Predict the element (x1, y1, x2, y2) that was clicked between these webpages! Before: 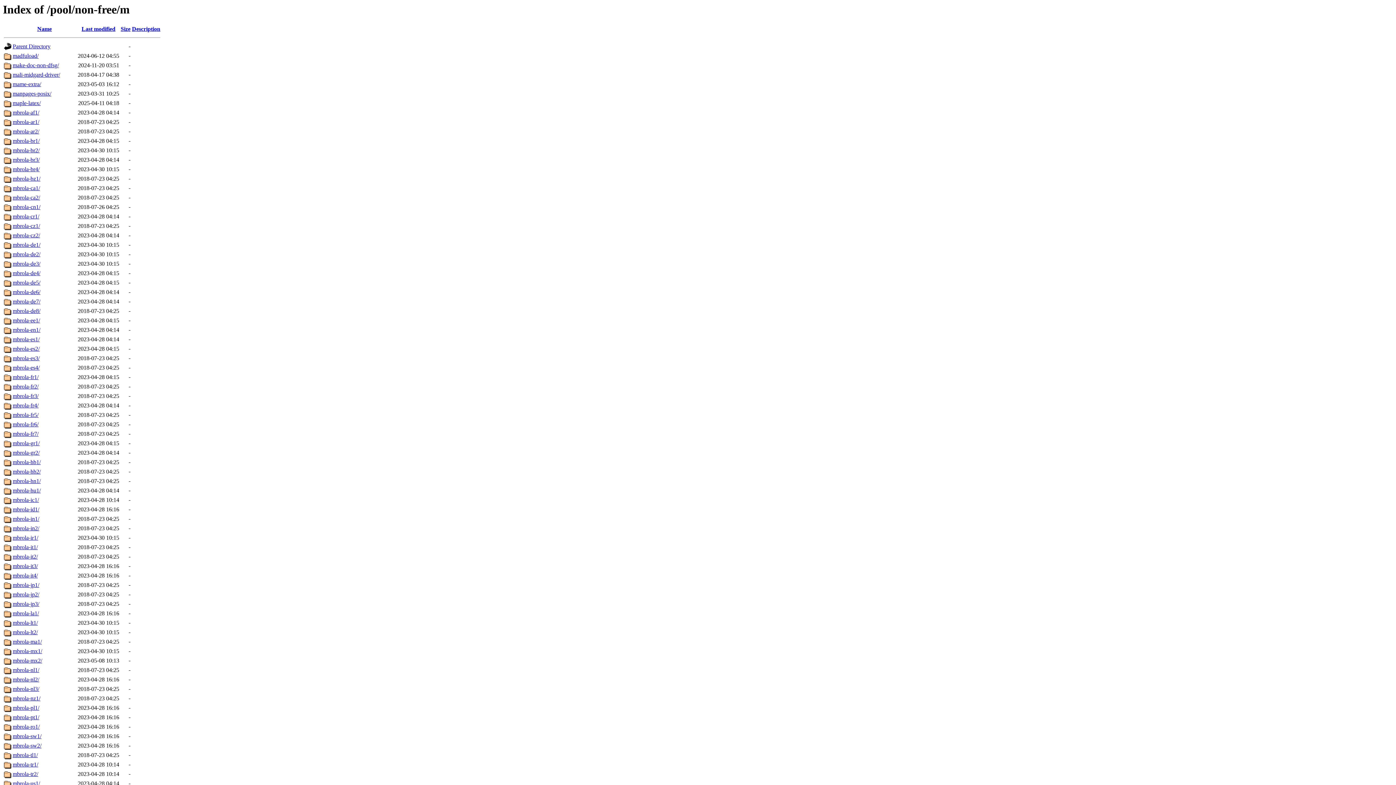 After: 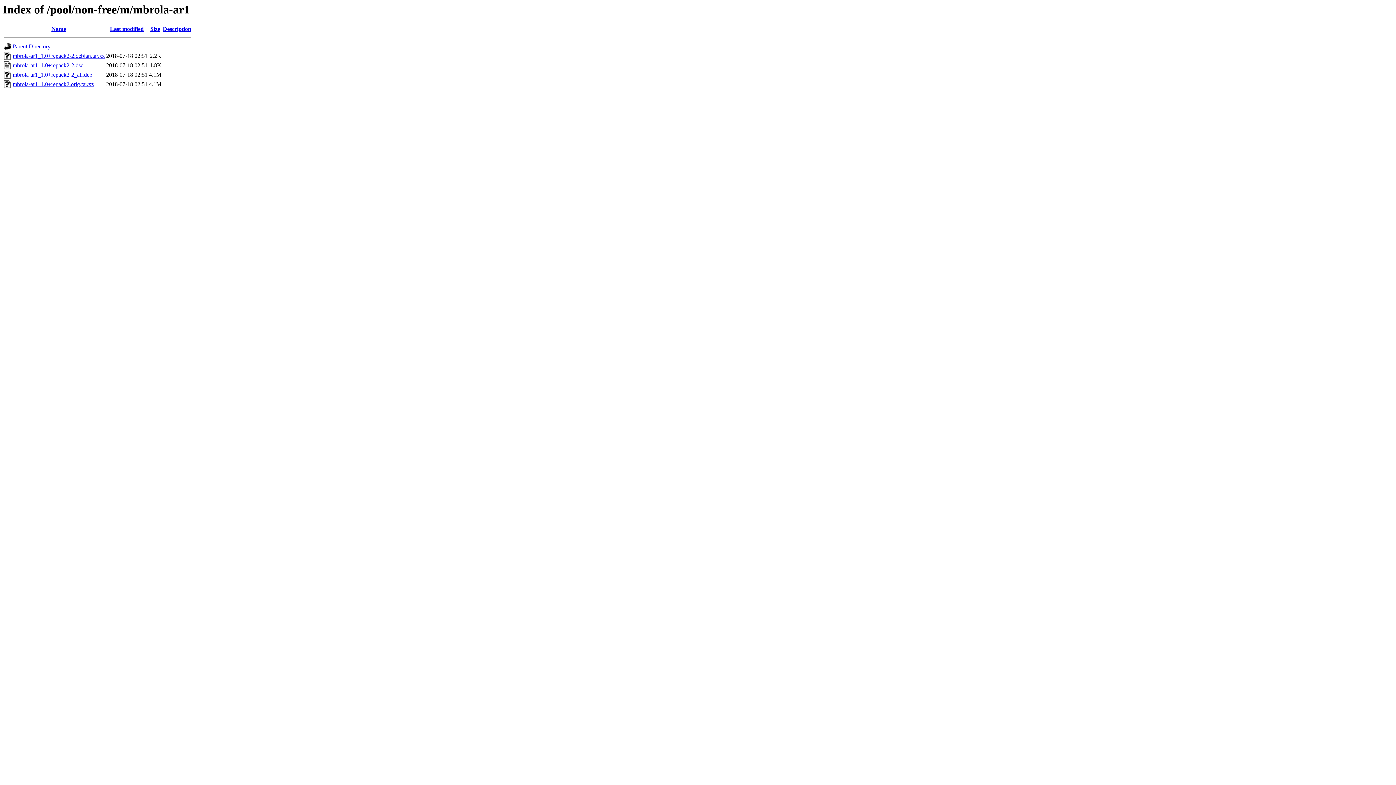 Action: label: mbrola-ar1/ bbox: (12, 119, 39, 125)